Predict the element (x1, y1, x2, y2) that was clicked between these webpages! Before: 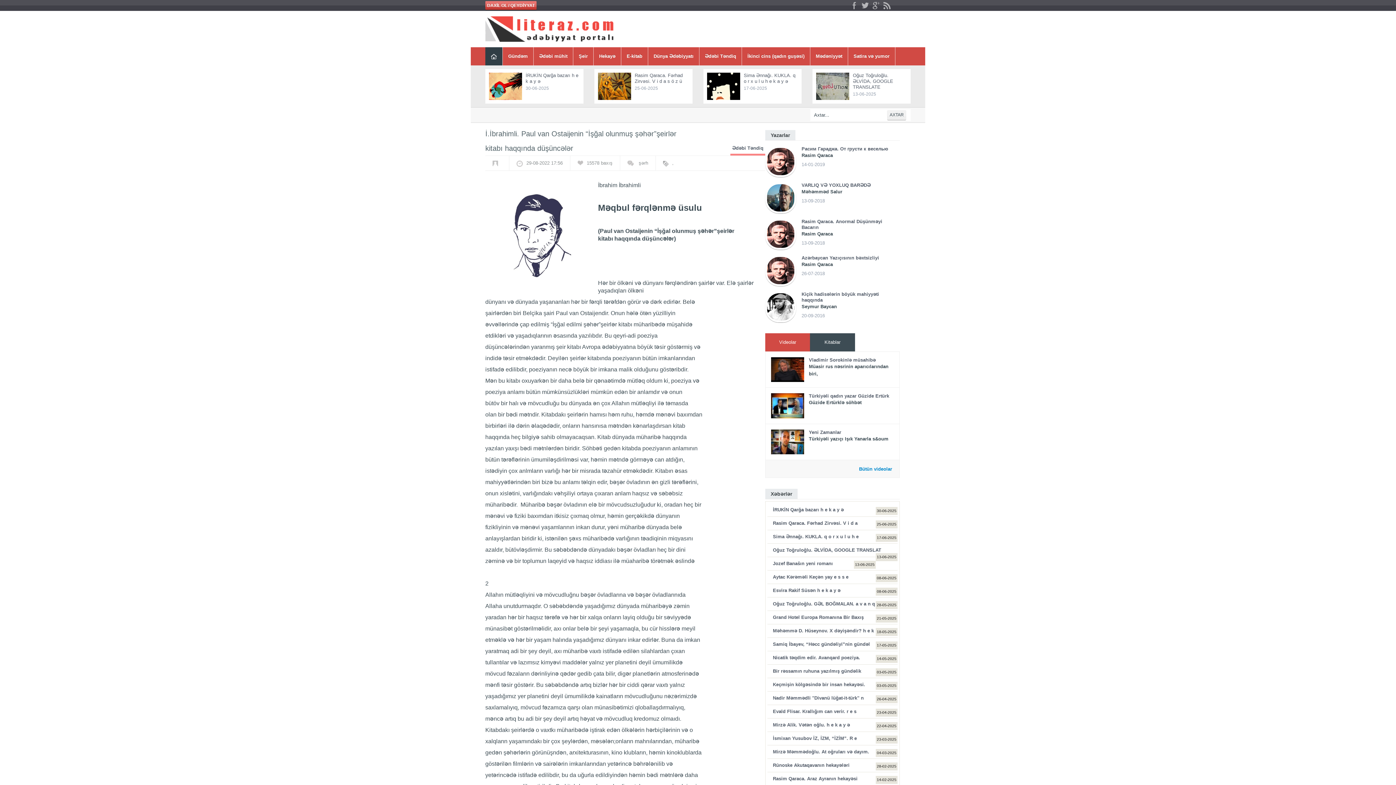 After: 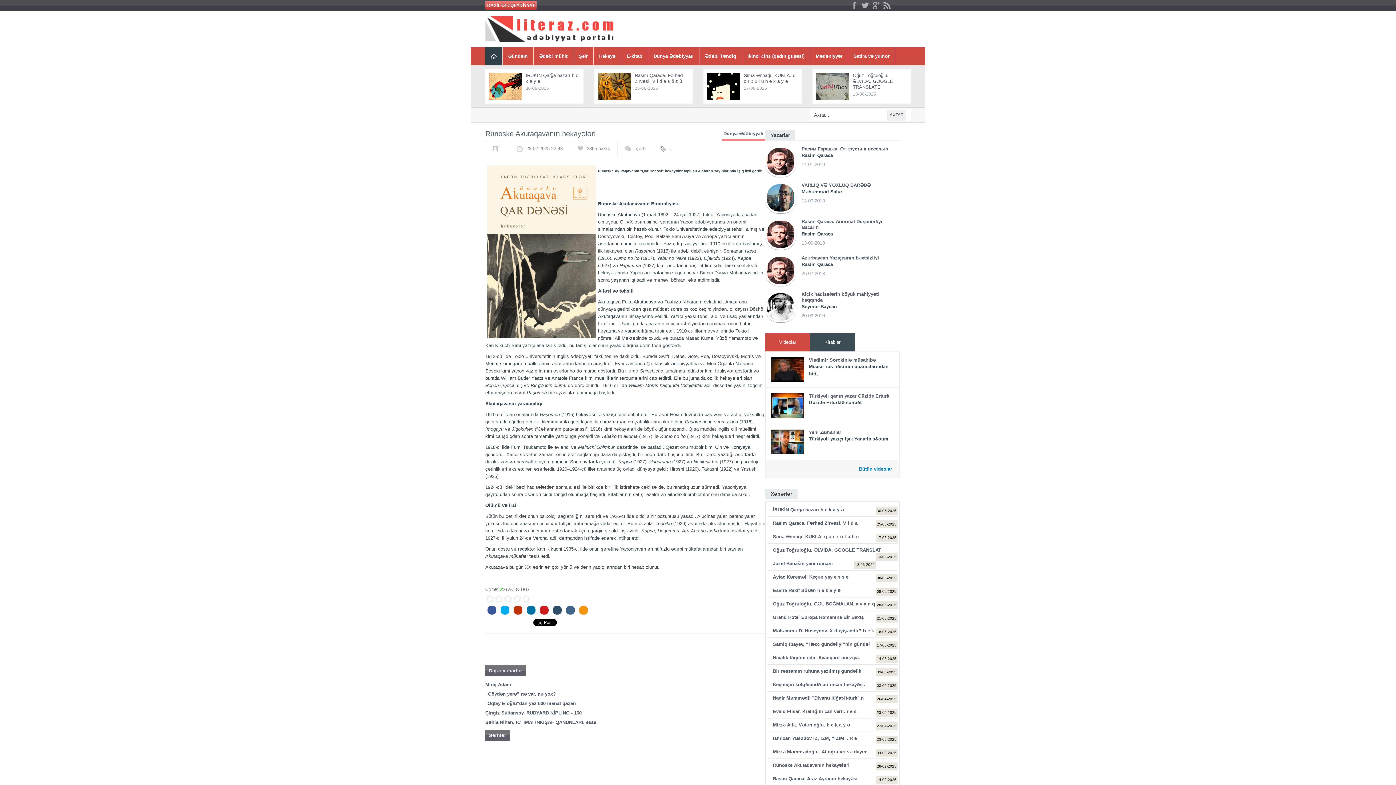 Action: bbox: (773, 762, 849, 768) label: Rūnoske Akutaqavanın hekayələri